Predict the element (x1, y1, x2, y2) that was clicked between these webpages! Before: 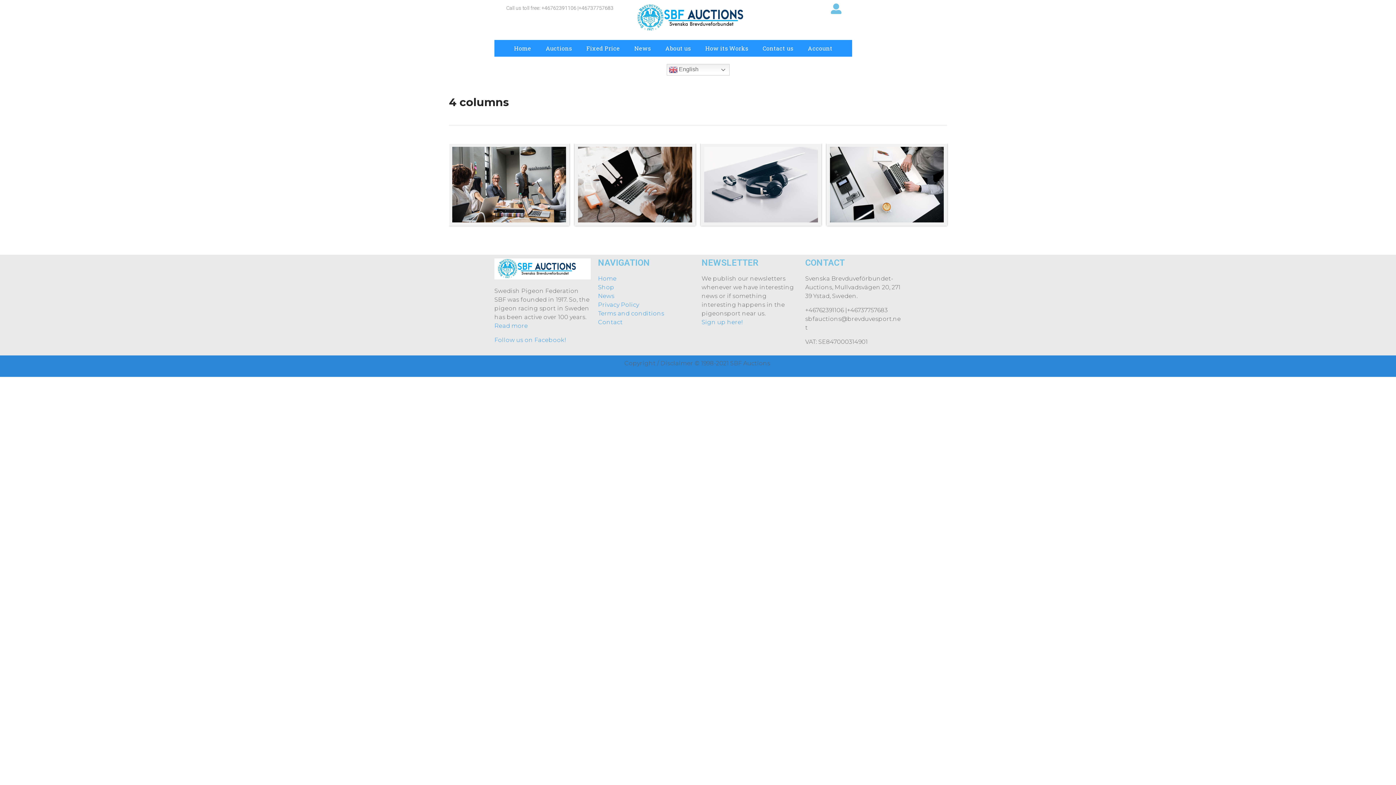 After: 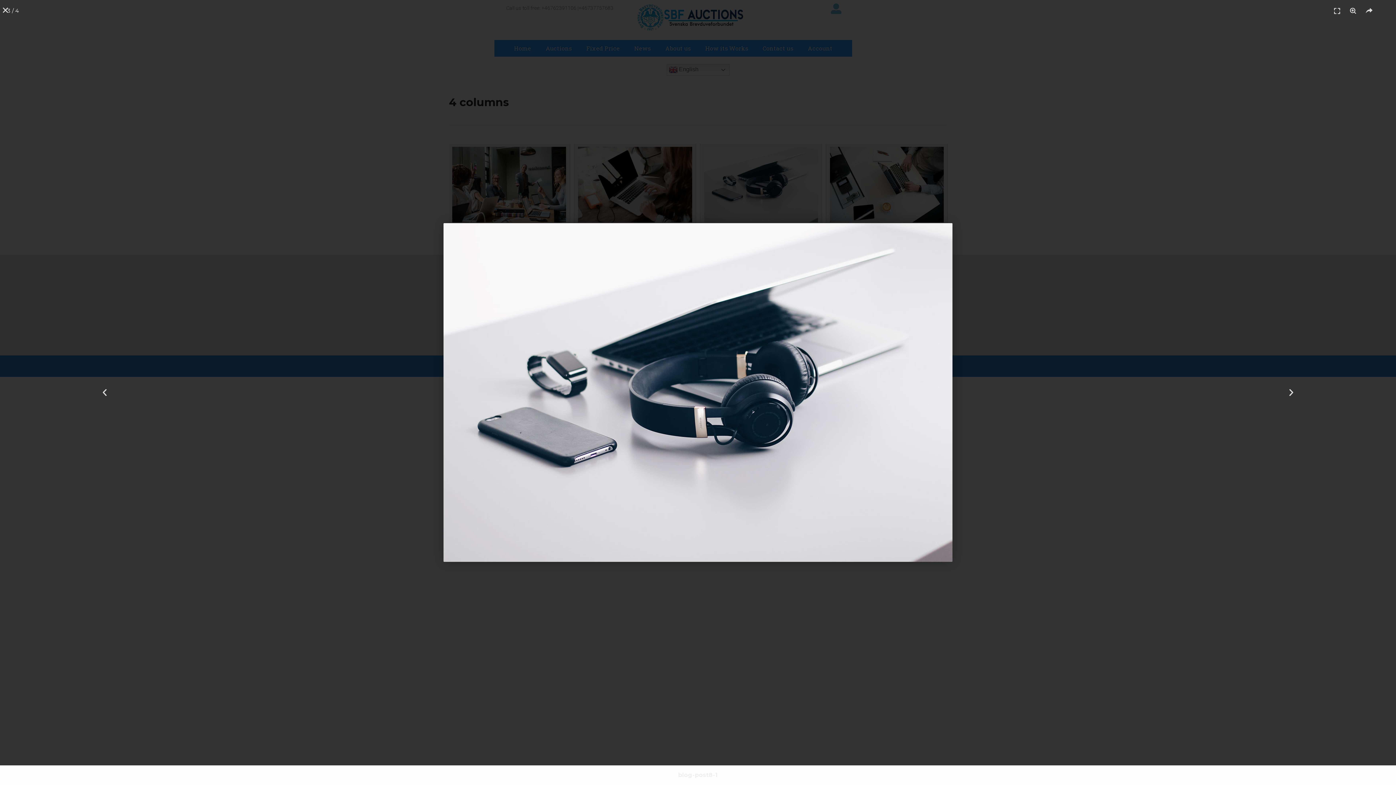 Action: bbox: (700, 143, 821, 225)